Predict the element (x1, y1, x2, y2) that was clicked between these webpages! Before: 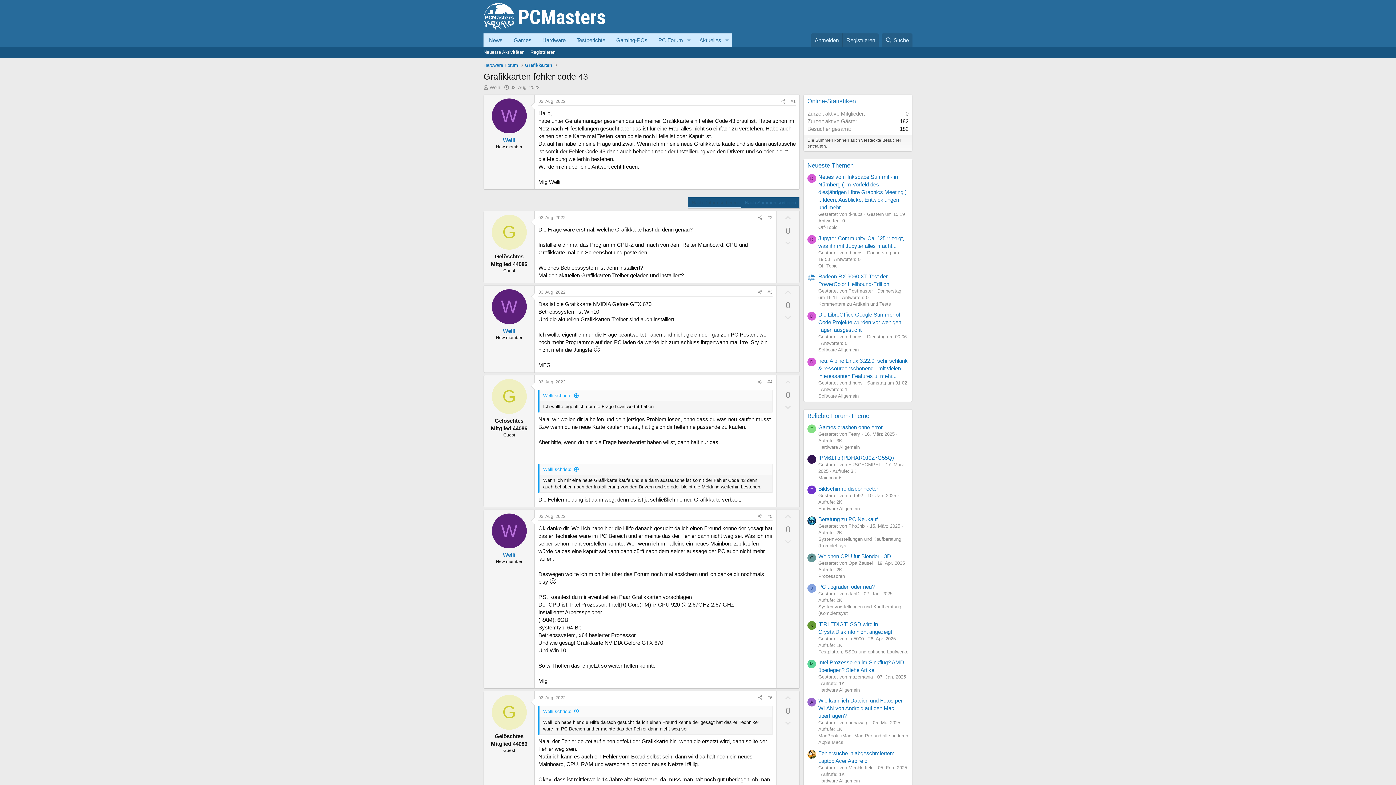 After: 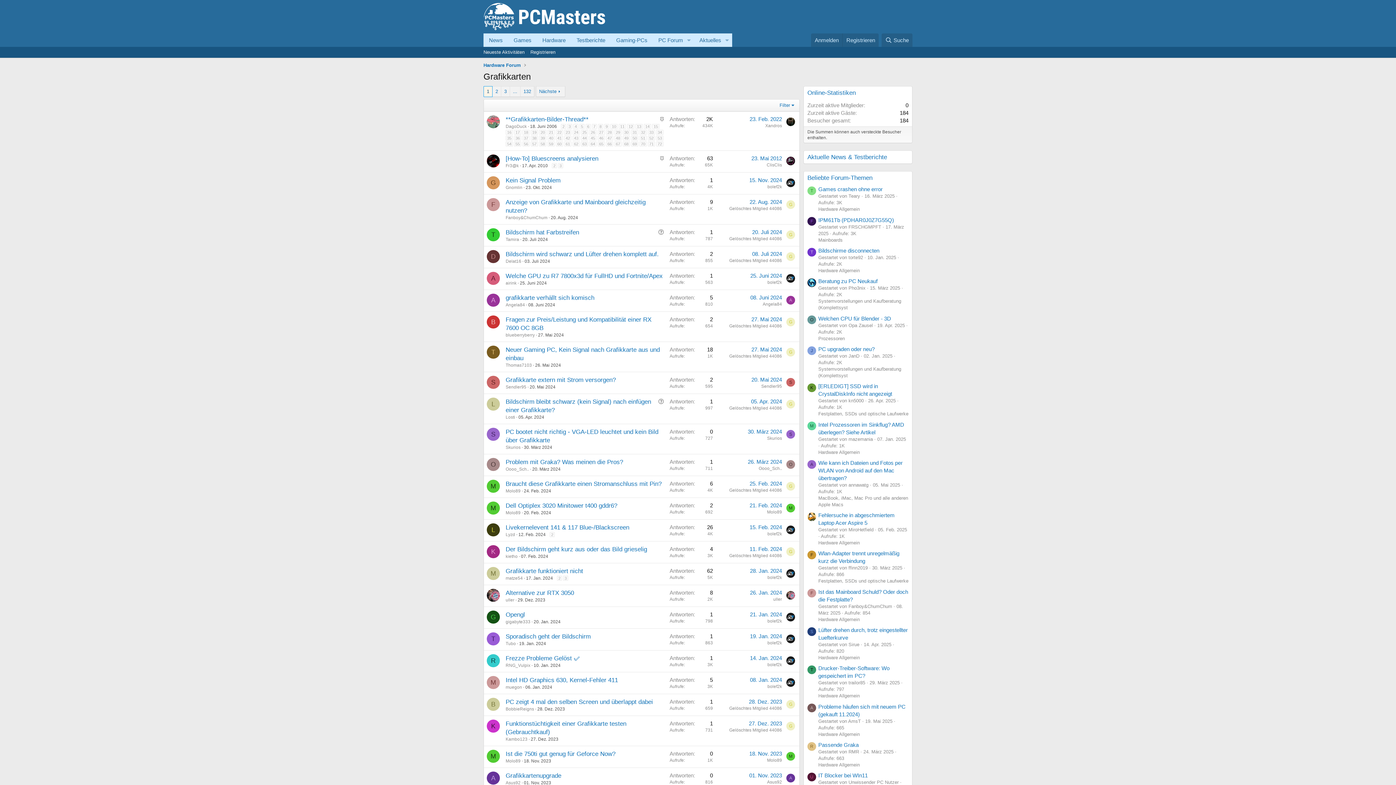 Action: label: Grafikkarten bbox: (523, 60, 554, 69)